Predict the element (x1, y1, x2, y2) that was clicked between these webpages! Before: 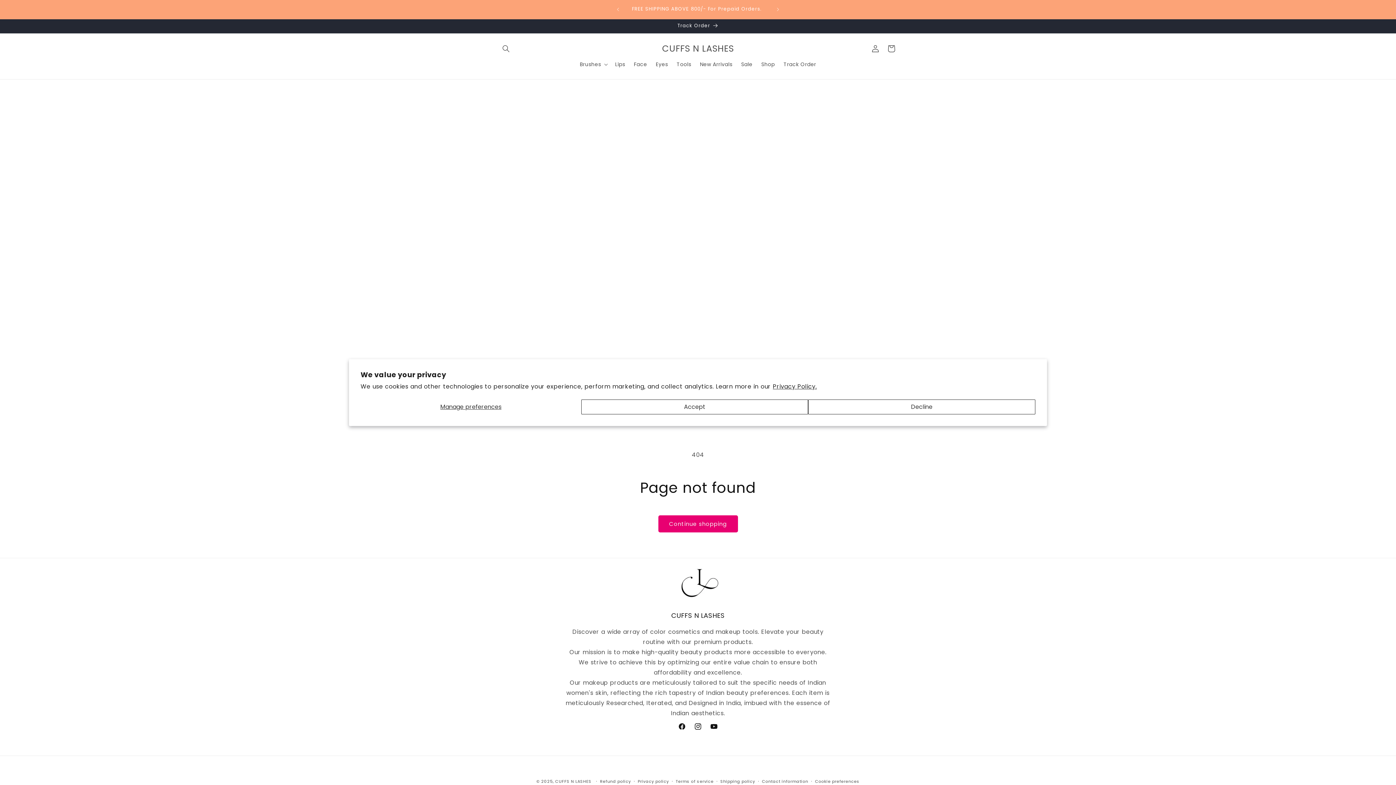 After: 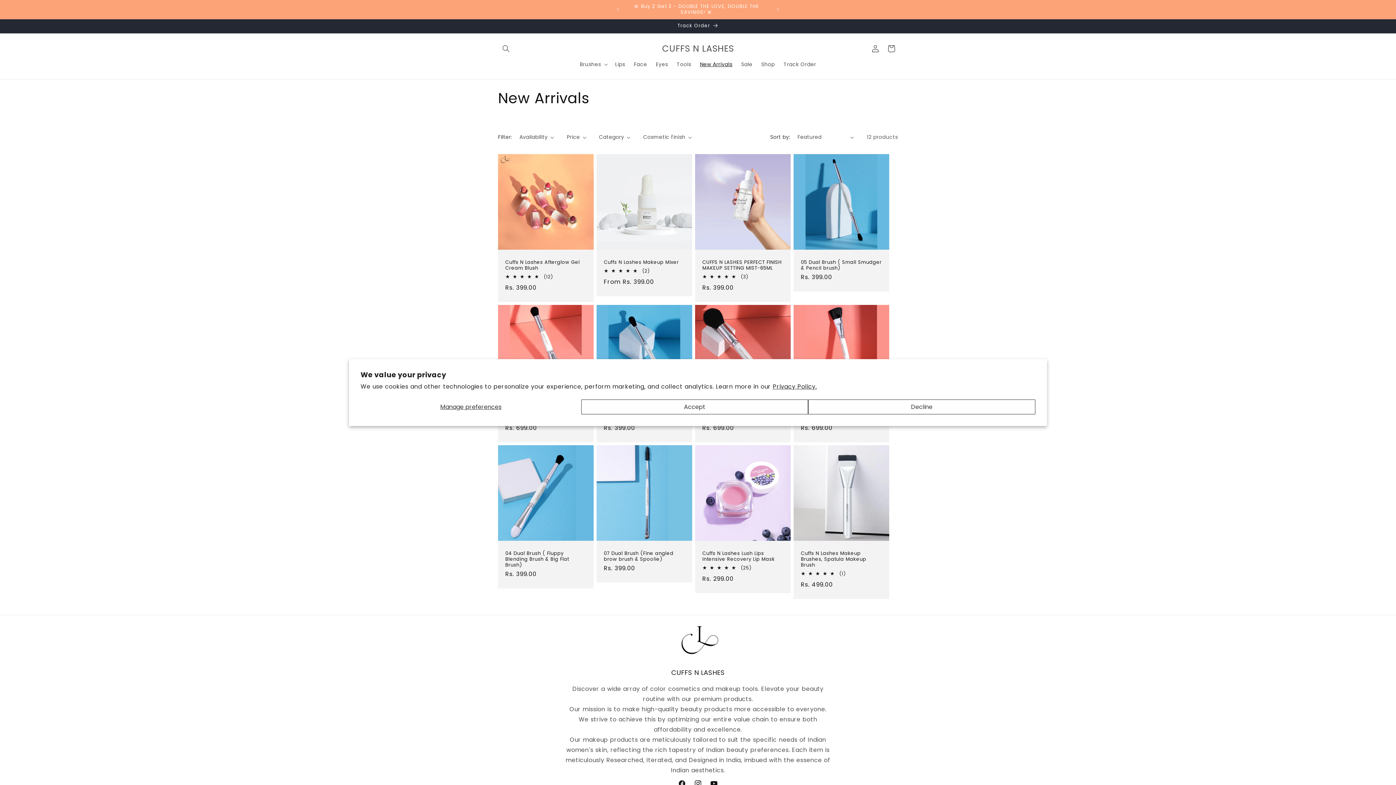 Action: bbox: (695, 56, 736, 72) label: New Arrivals